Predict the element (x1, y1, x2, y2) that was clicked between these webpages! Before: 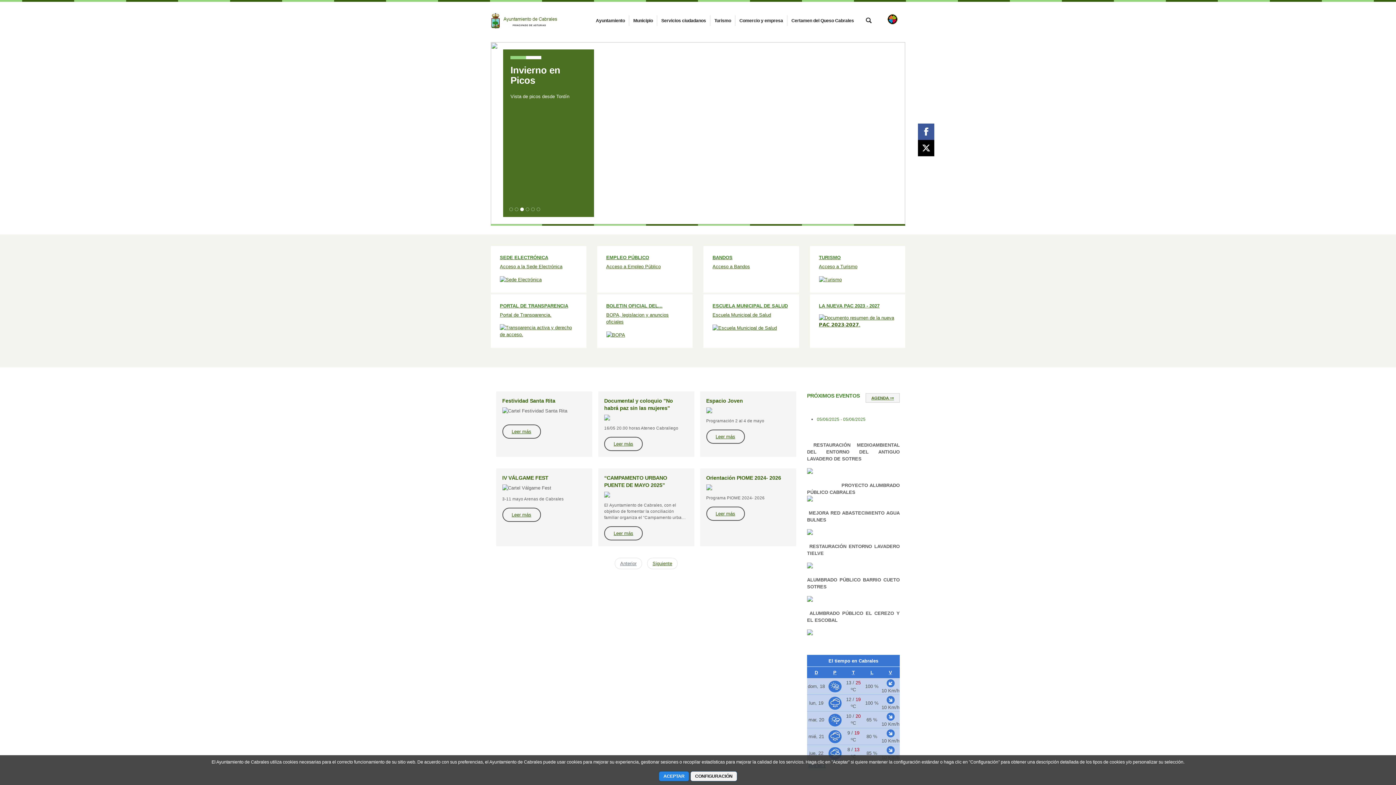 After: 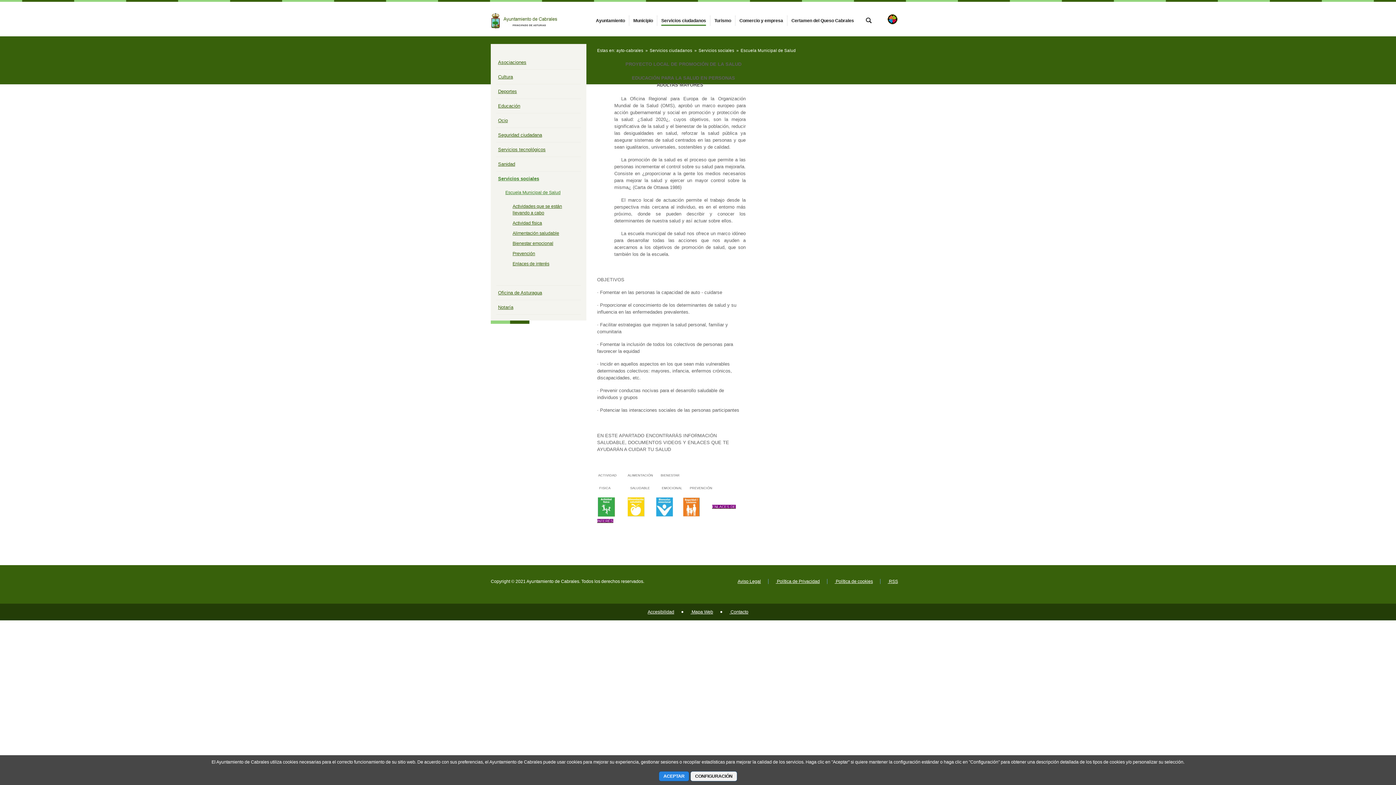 Action: label: ESCUELA MUNICIPAL DE SALUD

Escuela Municipal de Salud bbox: (703, 294, 799, 348)